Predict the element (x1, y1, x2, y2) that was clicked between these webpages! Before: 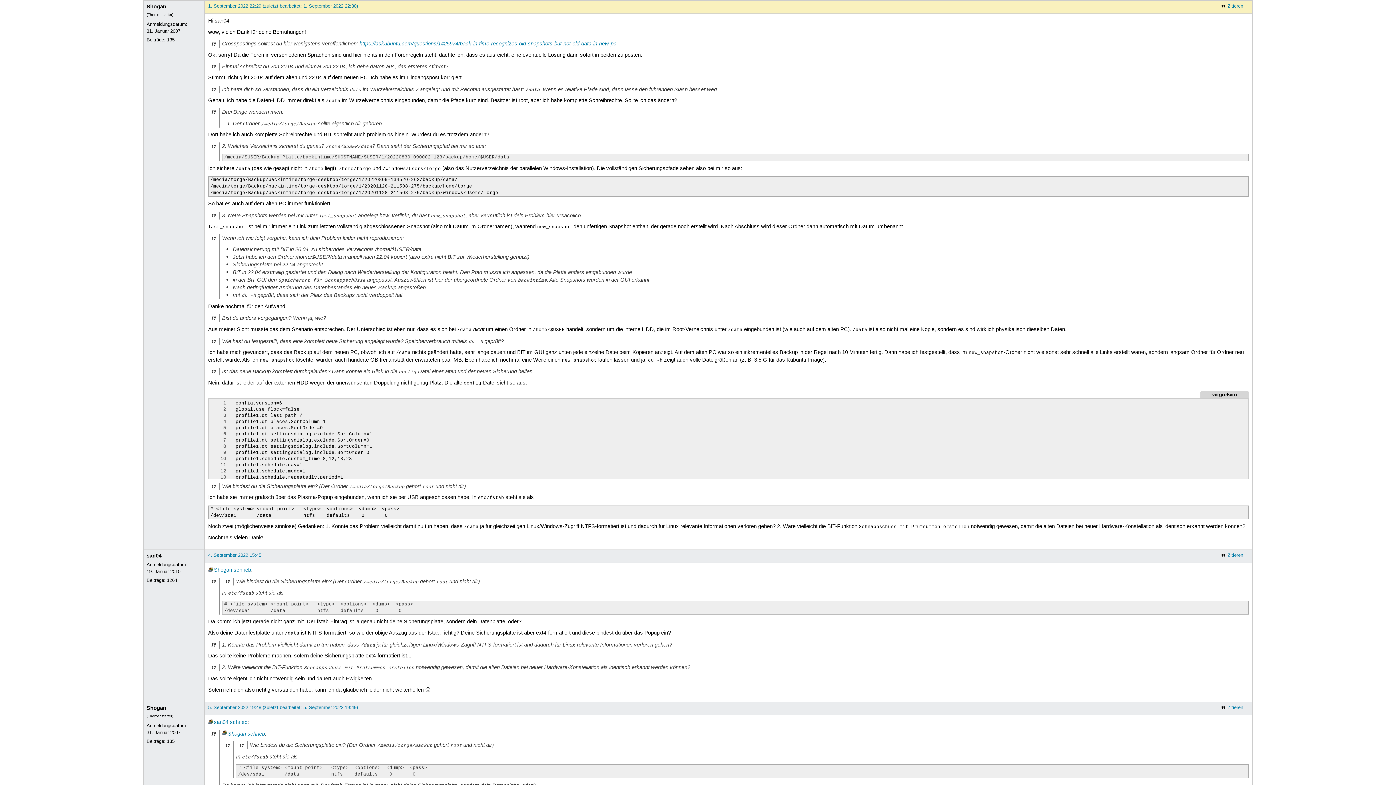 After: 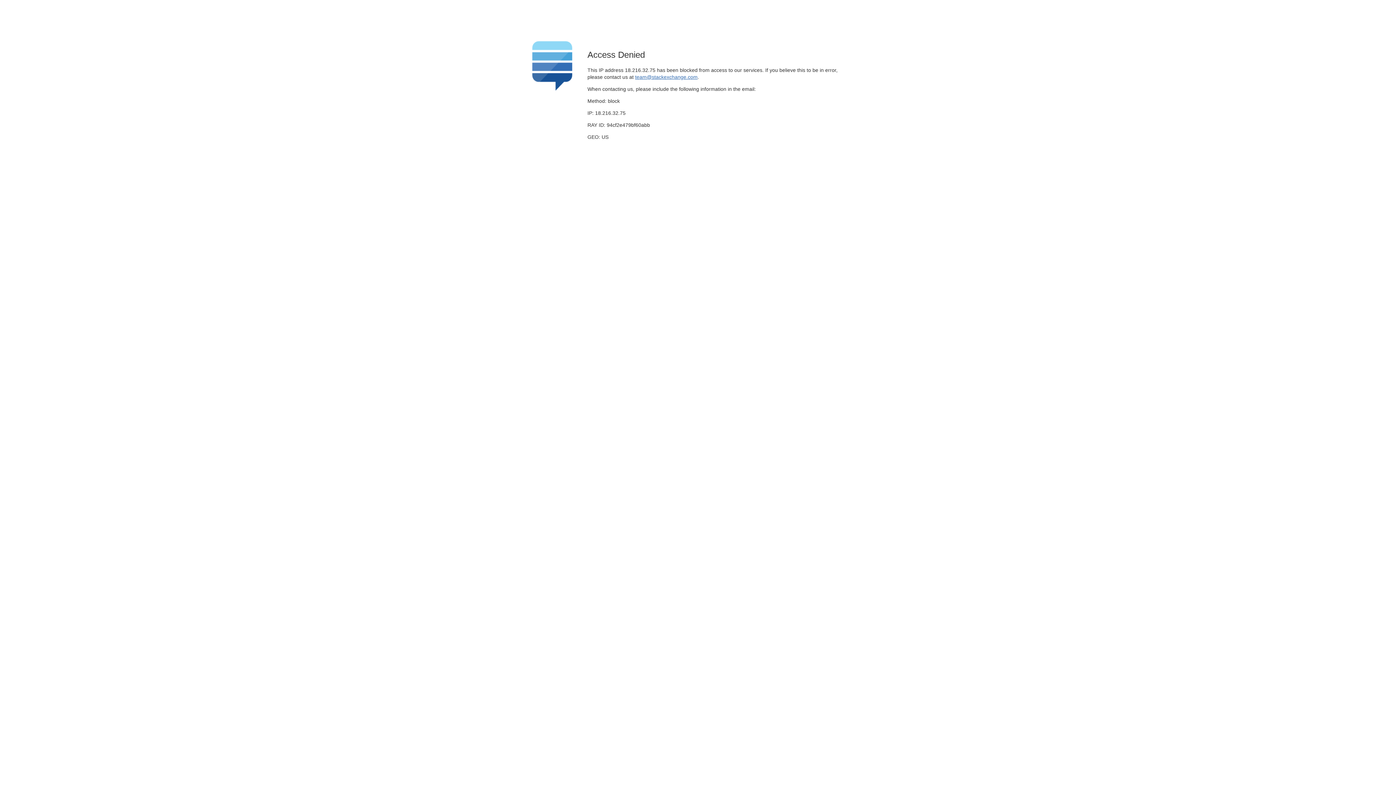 Action: label: https://askubuntu.com/questions/1425974/back-in-time-recognizes-old-snapshots-but-not-old-data-in-new-pc bbox: (359, 40, 616, 47)